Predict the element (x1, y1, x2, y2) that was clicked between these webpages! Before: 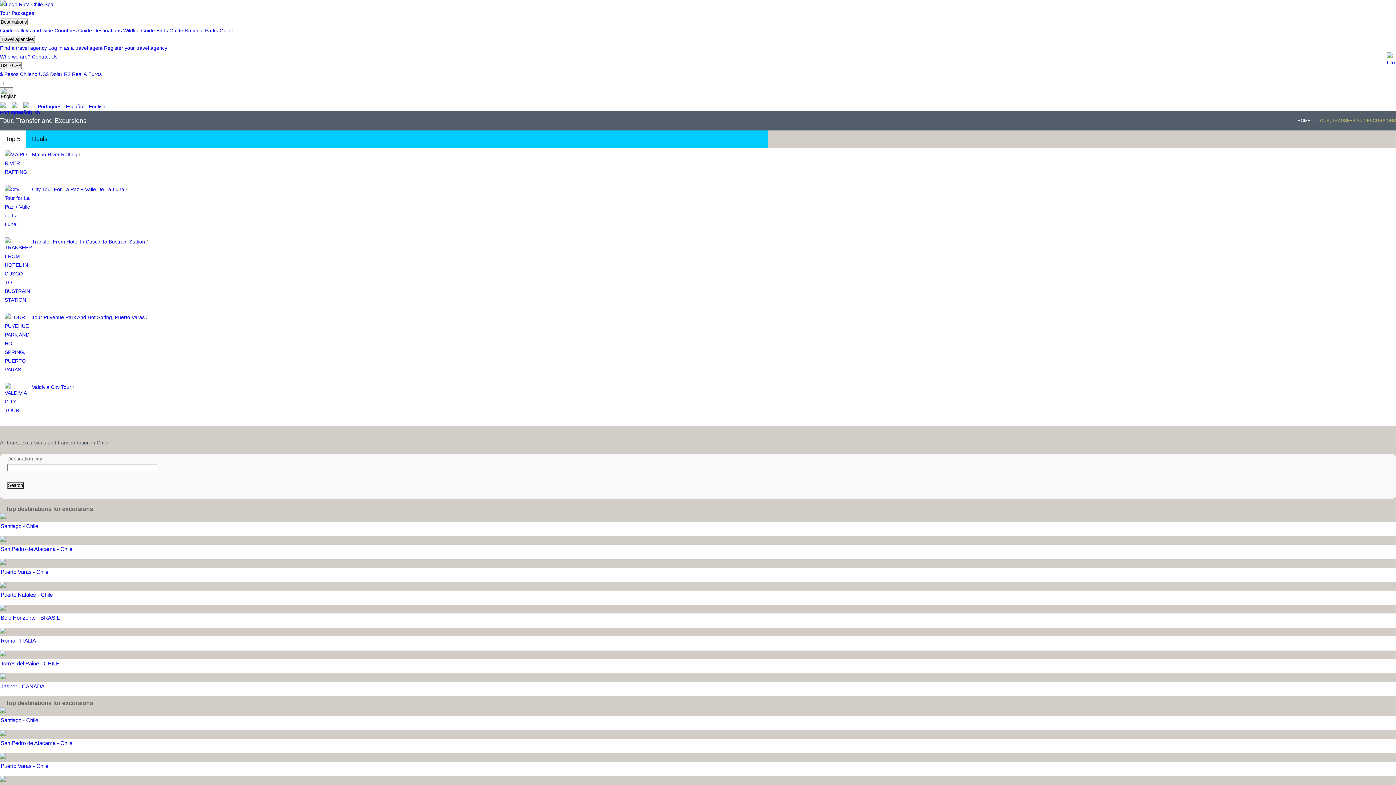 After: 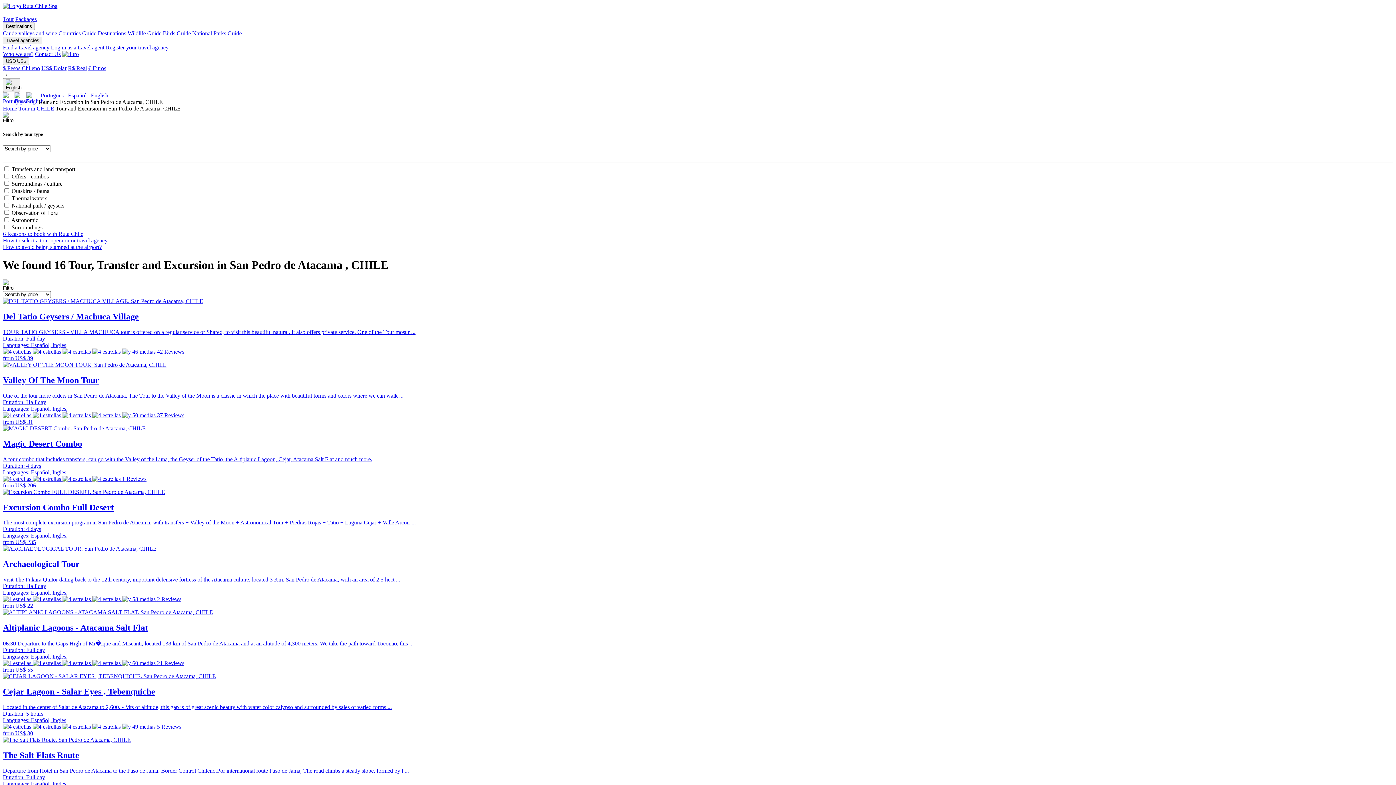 Action: bbox: (0, 546, 72, 552) label: San Pedro de Atacama - Chile